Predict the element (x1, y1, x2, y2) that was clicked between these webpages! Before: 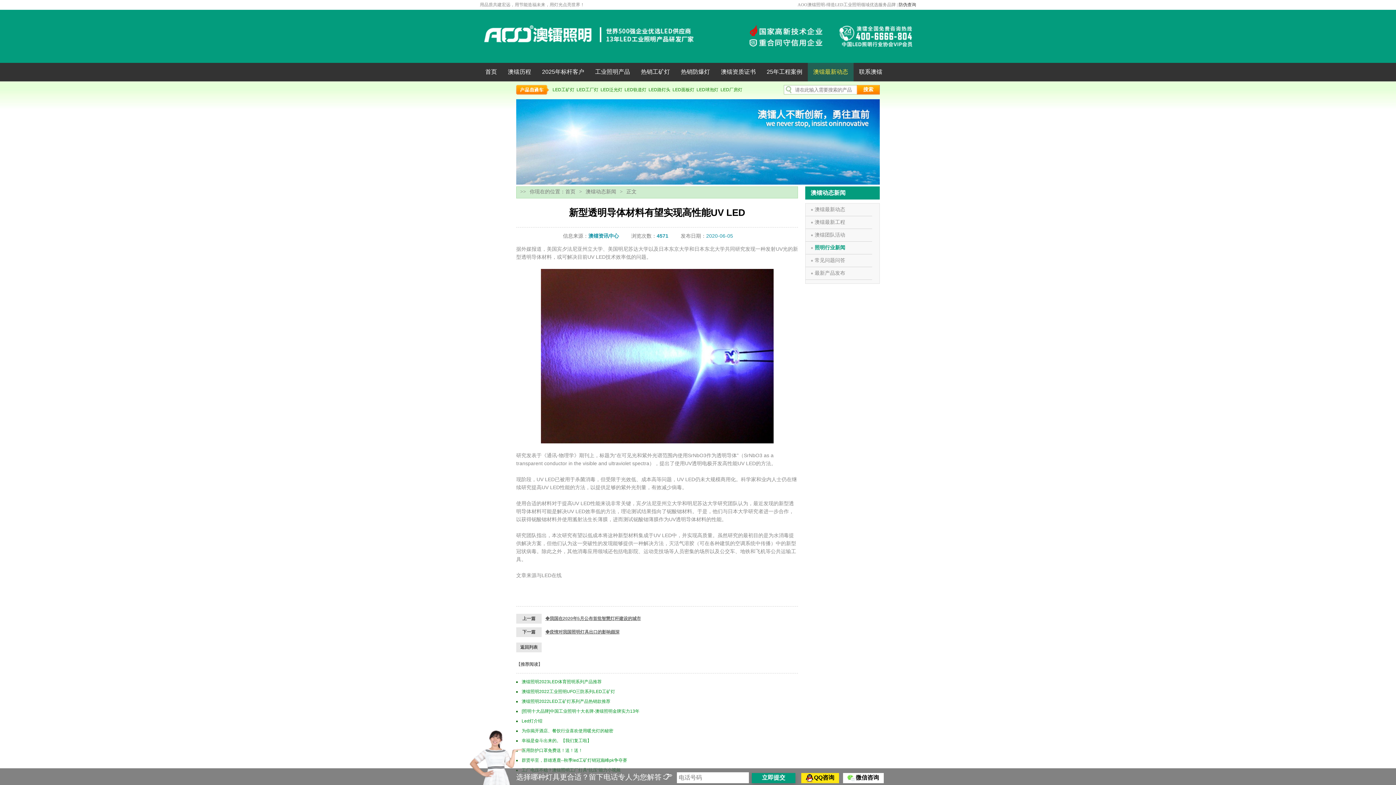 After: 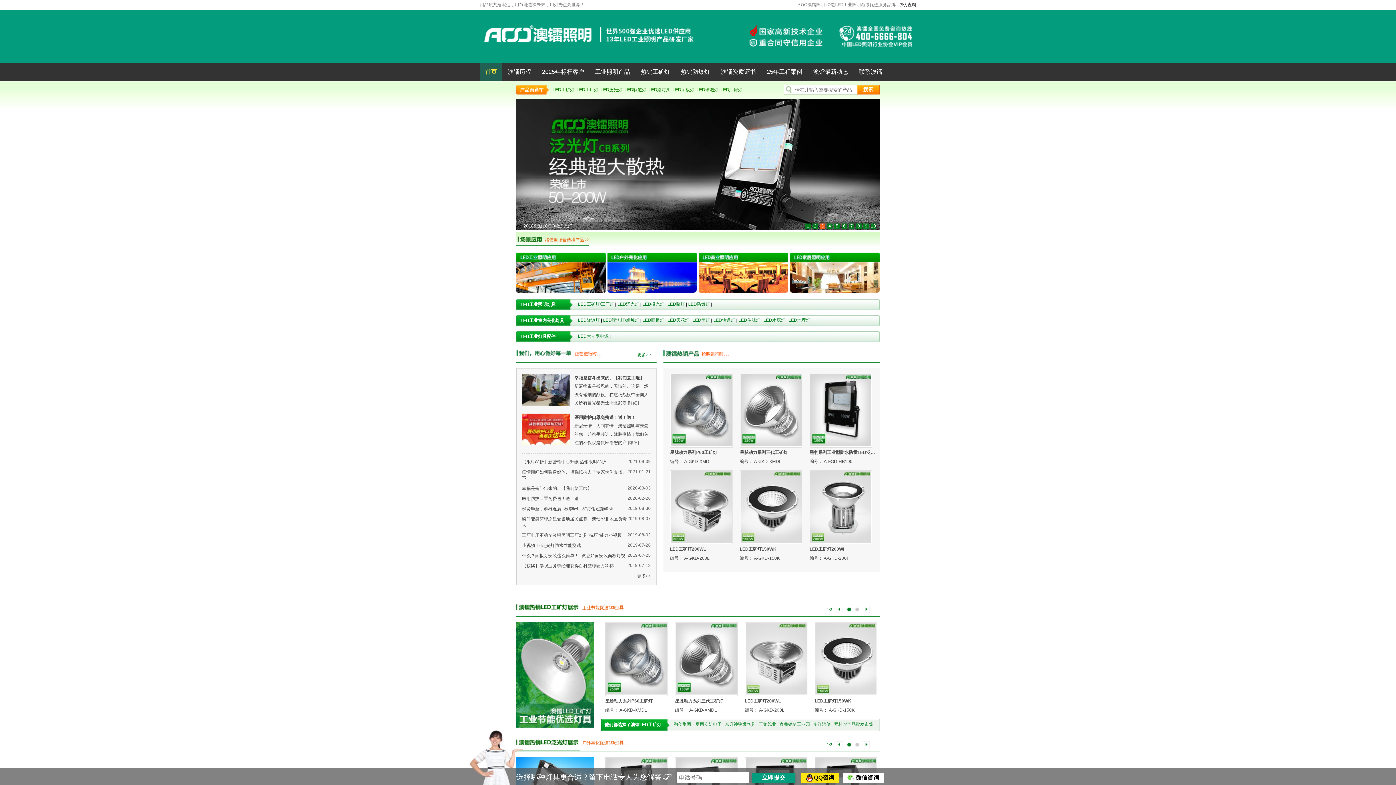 Action: bbox: (536, 62, 589, 81) label: 2025年标杆客户